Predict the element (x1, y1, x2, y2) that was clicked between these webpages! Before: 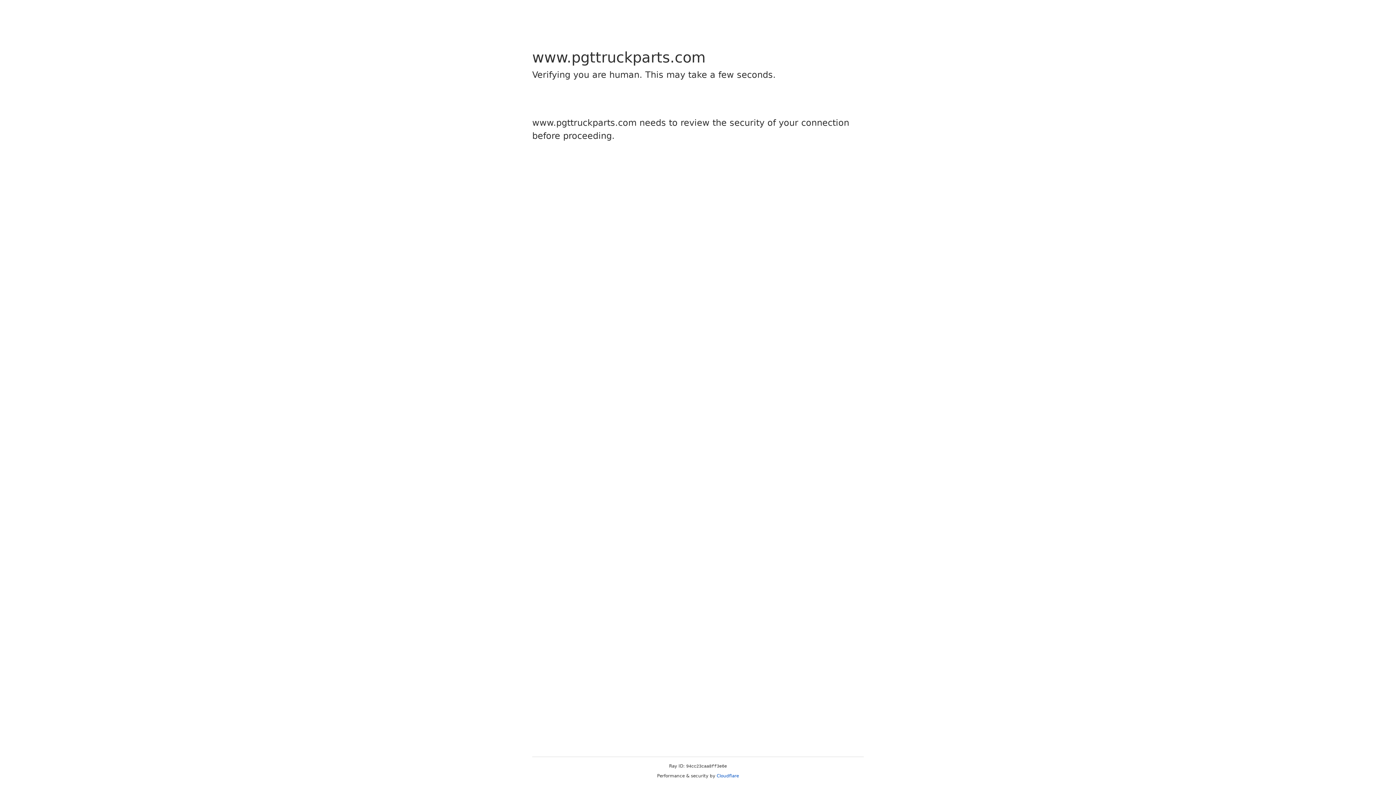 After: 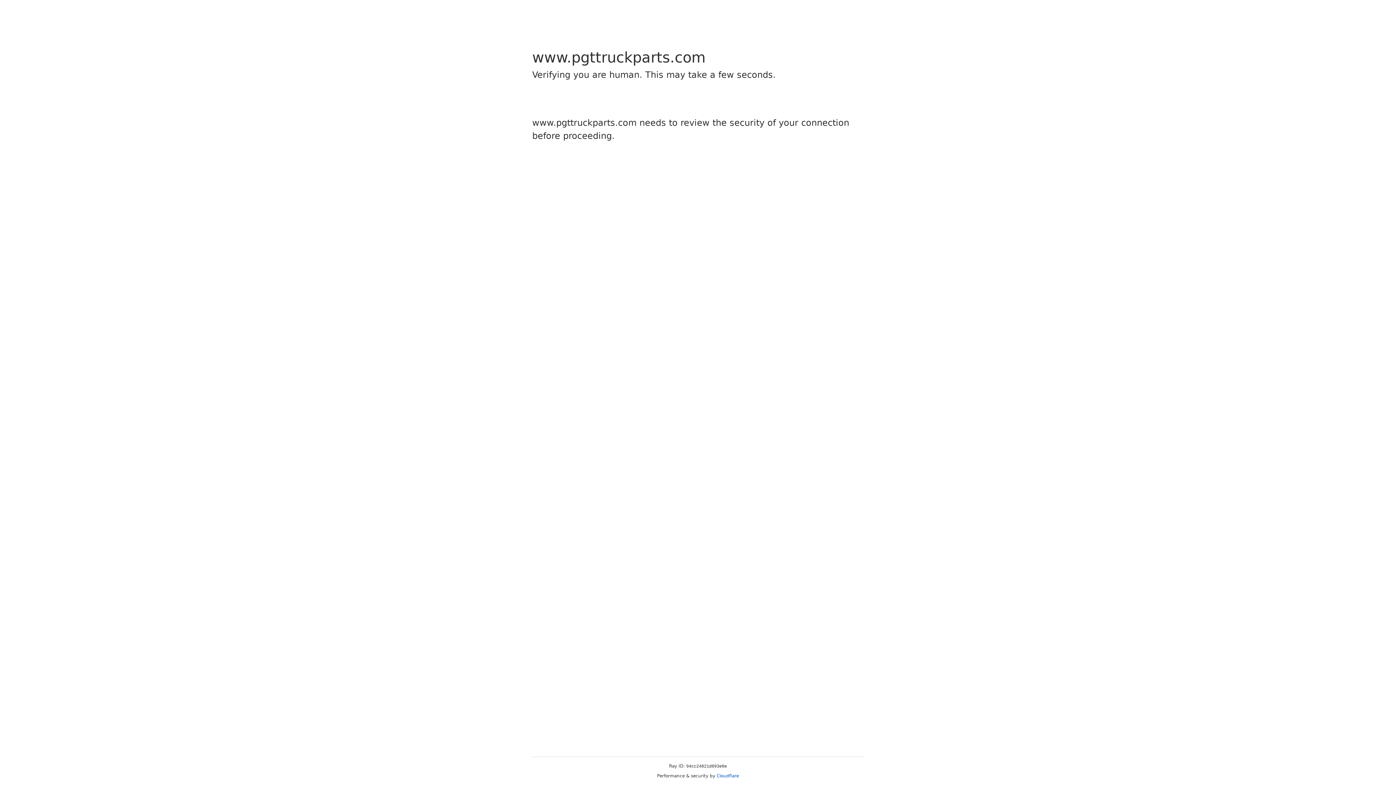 Action: label: Cloudflare bbox: (716, 773, 739, 778)